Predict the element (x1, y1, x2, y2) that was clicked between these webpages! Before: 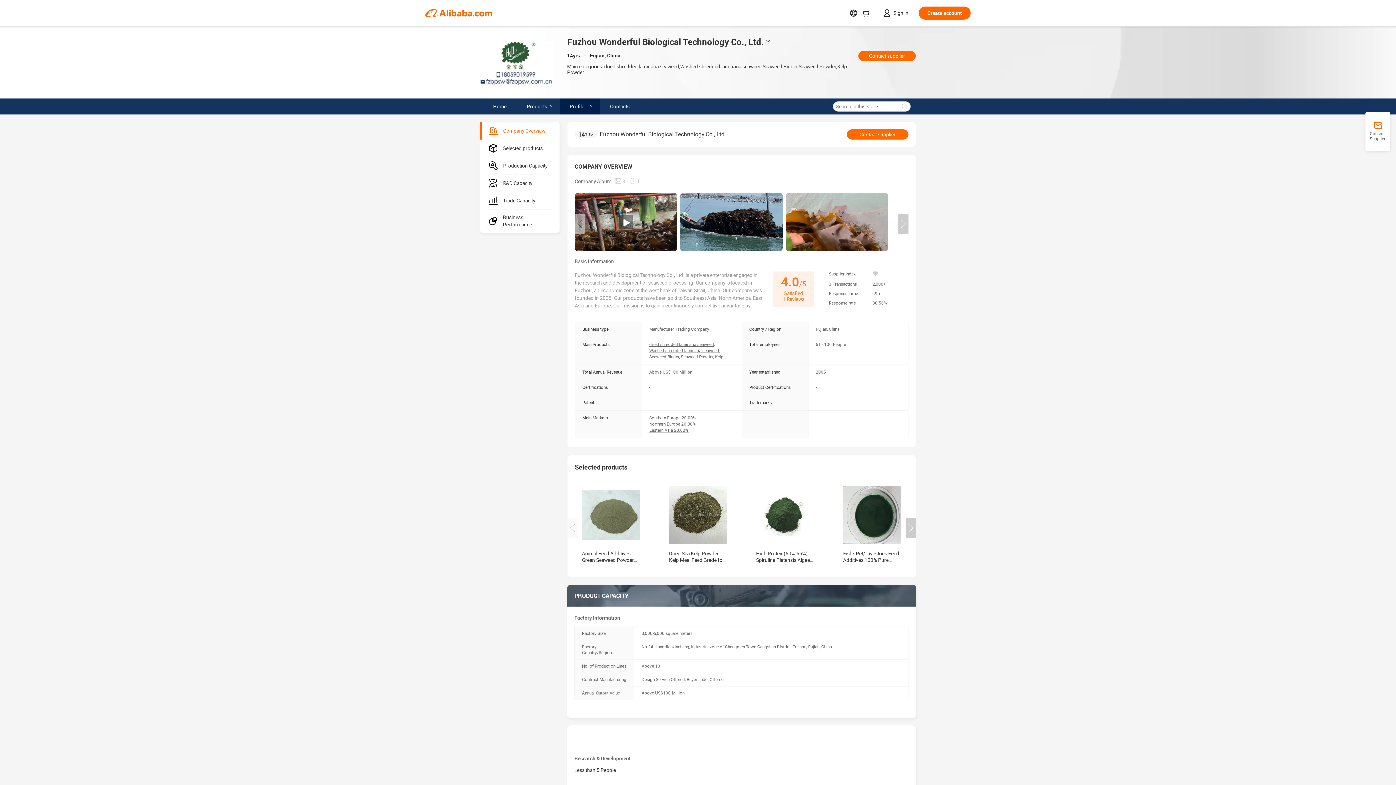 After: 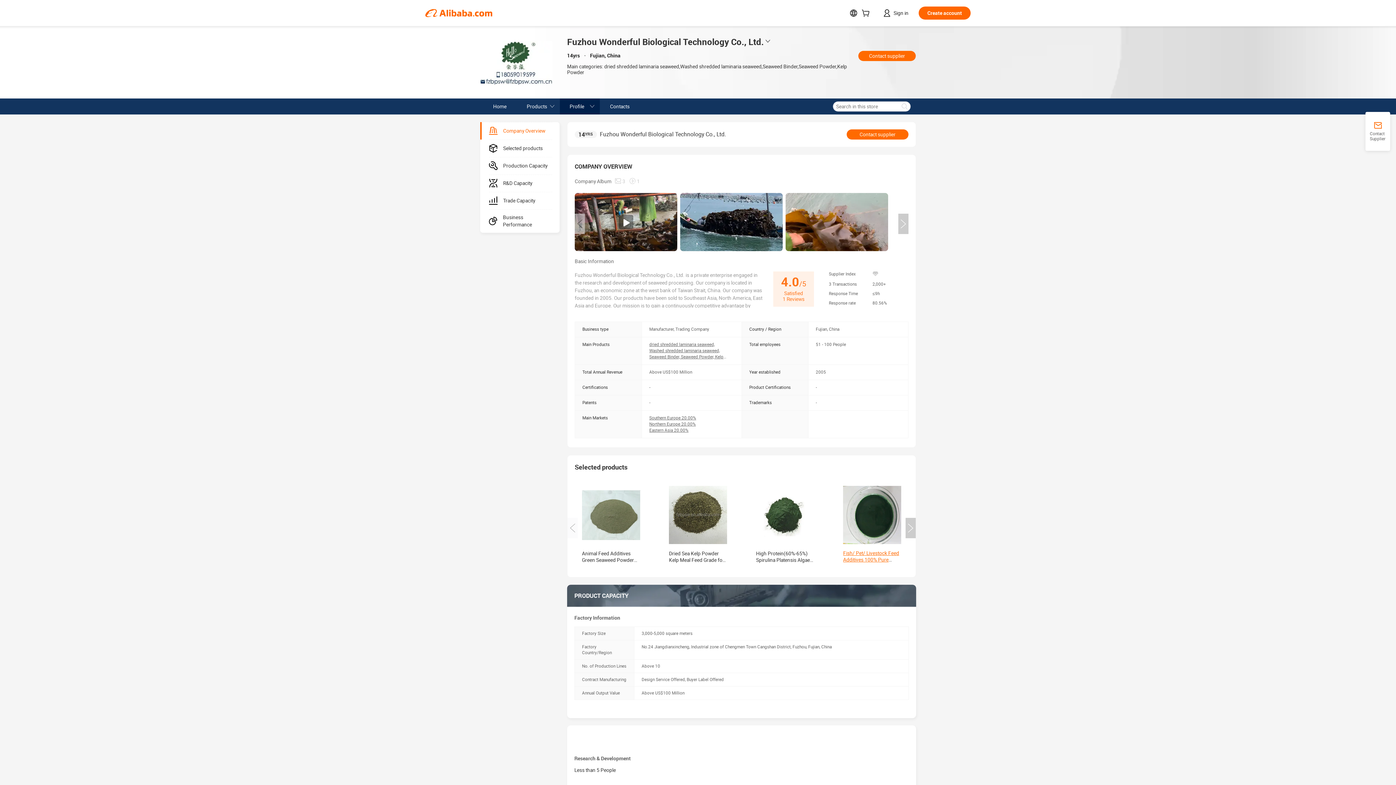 Action: bbox: (843, 550, 899, 569) label: Fish/ Pet/ Livestock Feed Additives 100% Pure Spirulina Powder in Bulk